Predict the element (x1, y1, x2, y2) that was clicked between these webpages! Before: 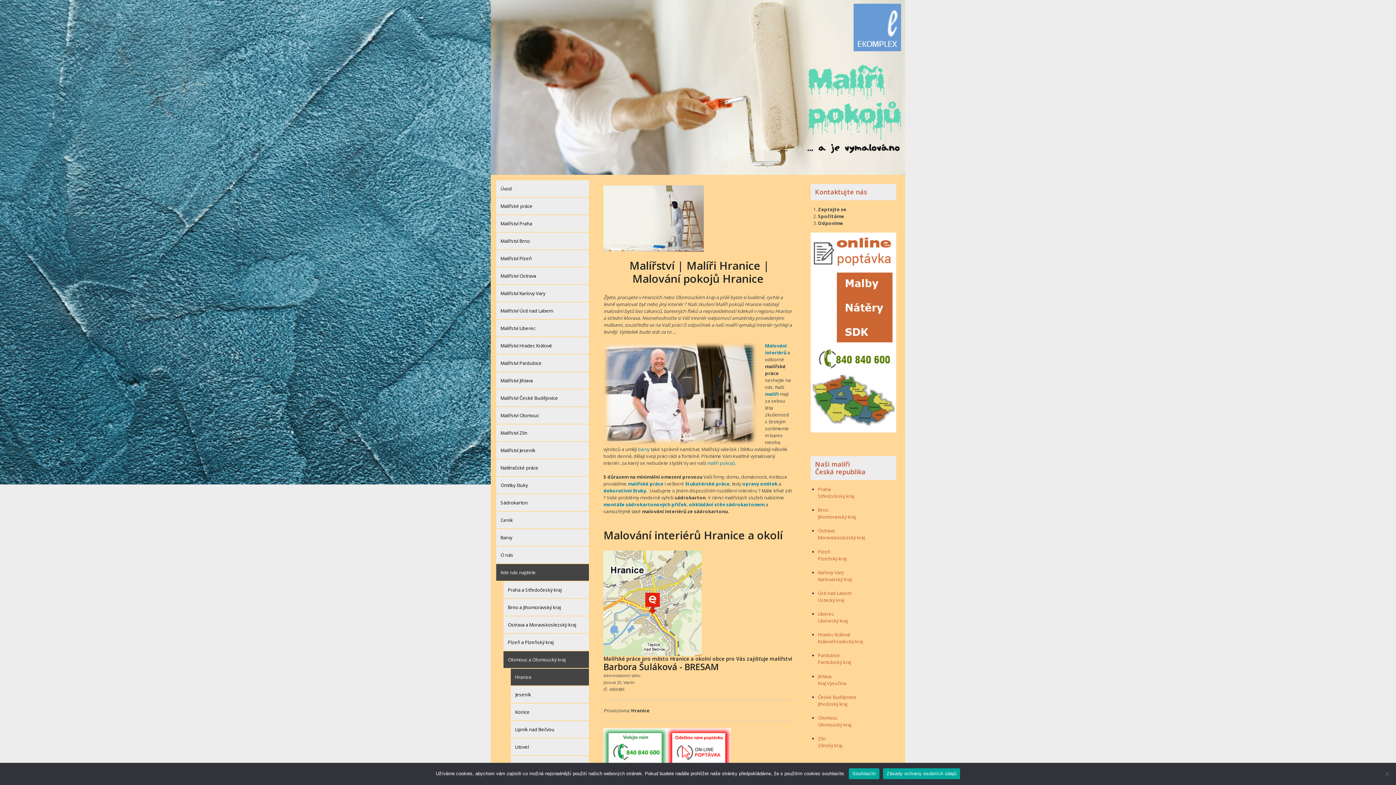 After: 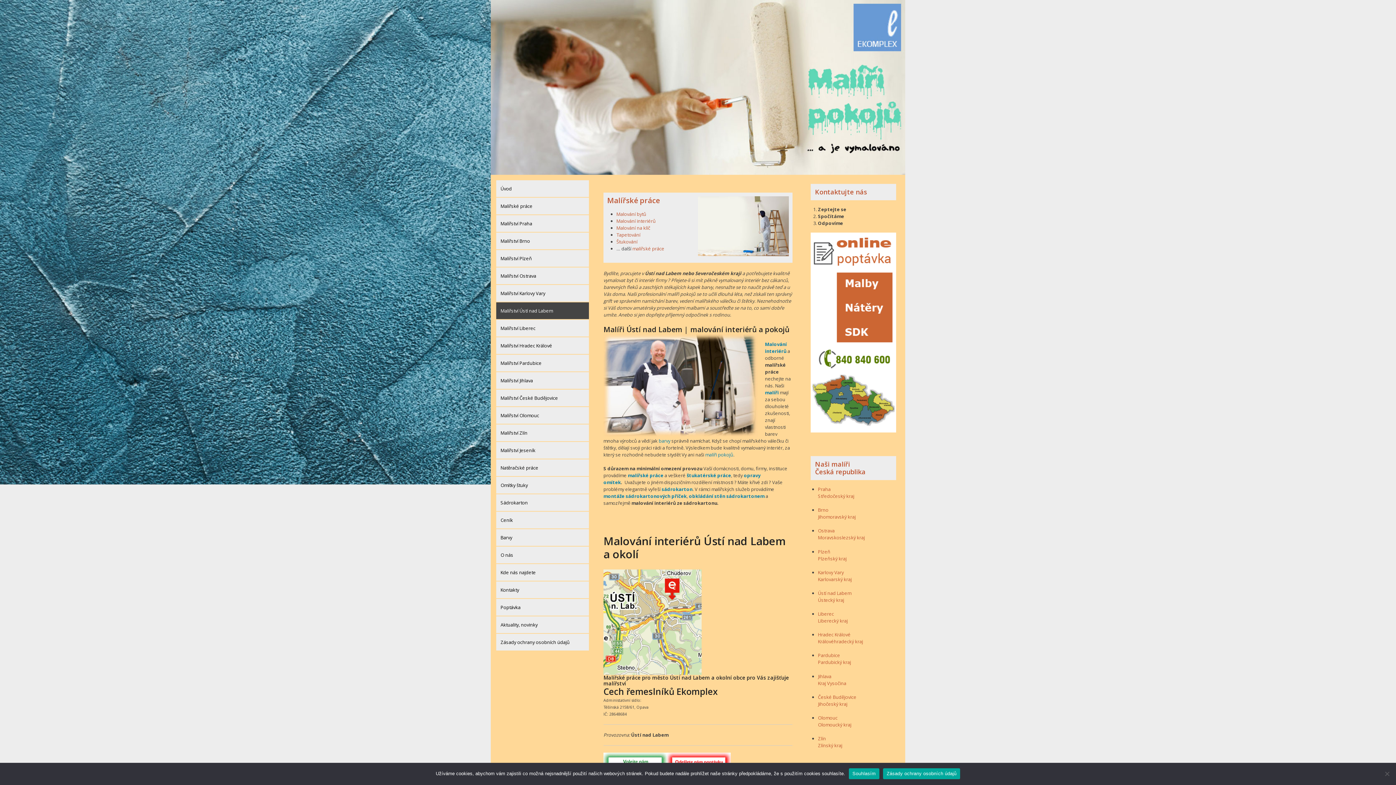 Action: bbox: (496, 302, 589, 320) label: Malířství Ústí nad Labem